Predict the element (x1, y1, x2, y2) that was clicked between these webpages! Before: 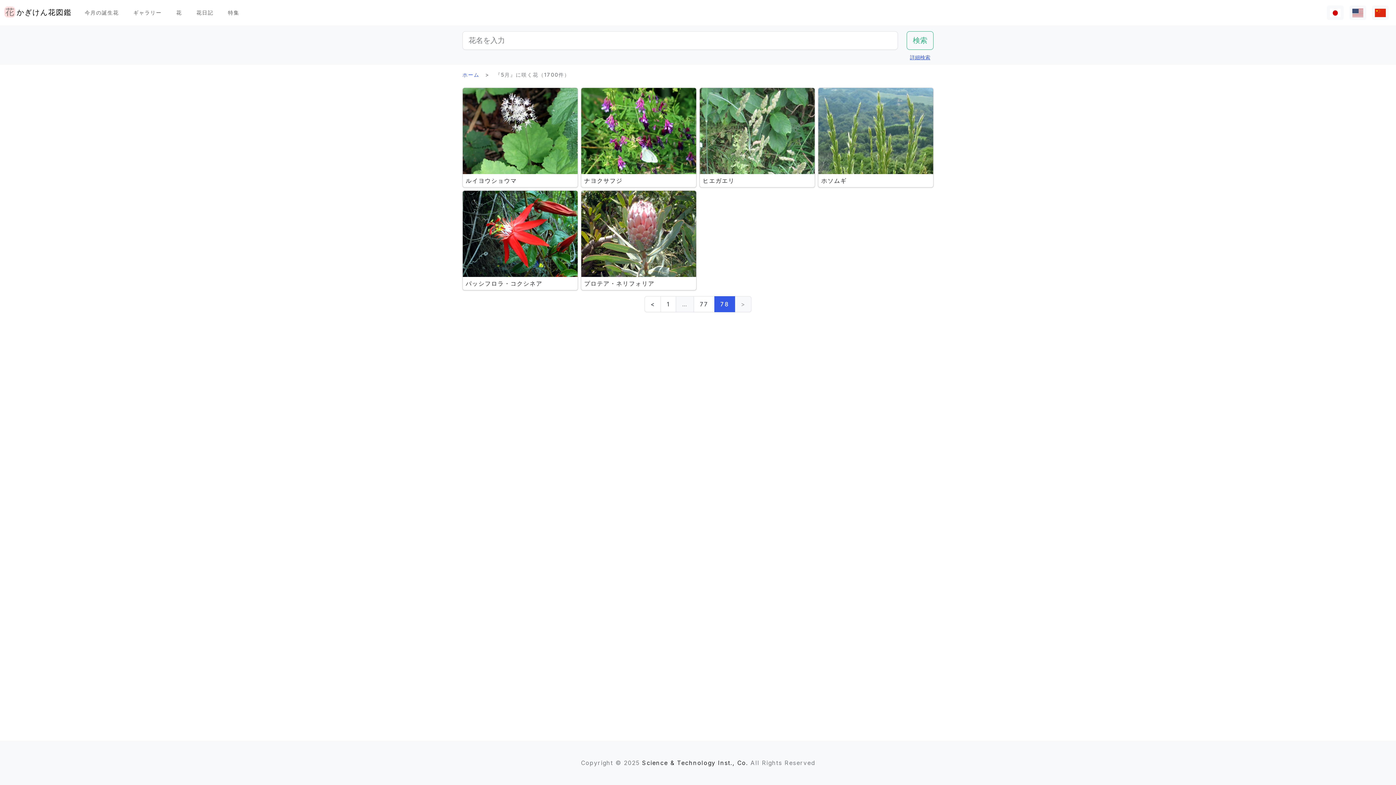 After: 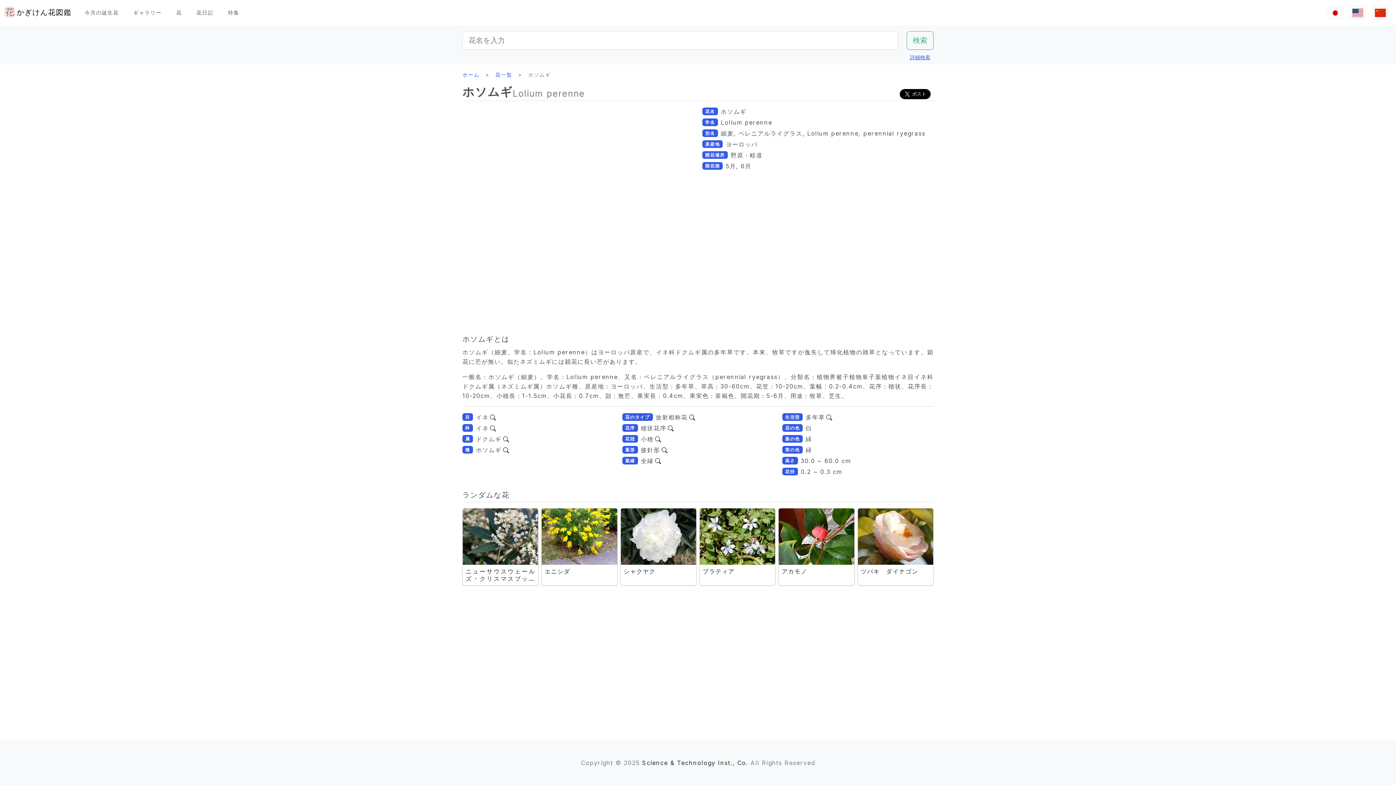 Action: bbox: (818, 87, 933, 187) label: ホソムギ